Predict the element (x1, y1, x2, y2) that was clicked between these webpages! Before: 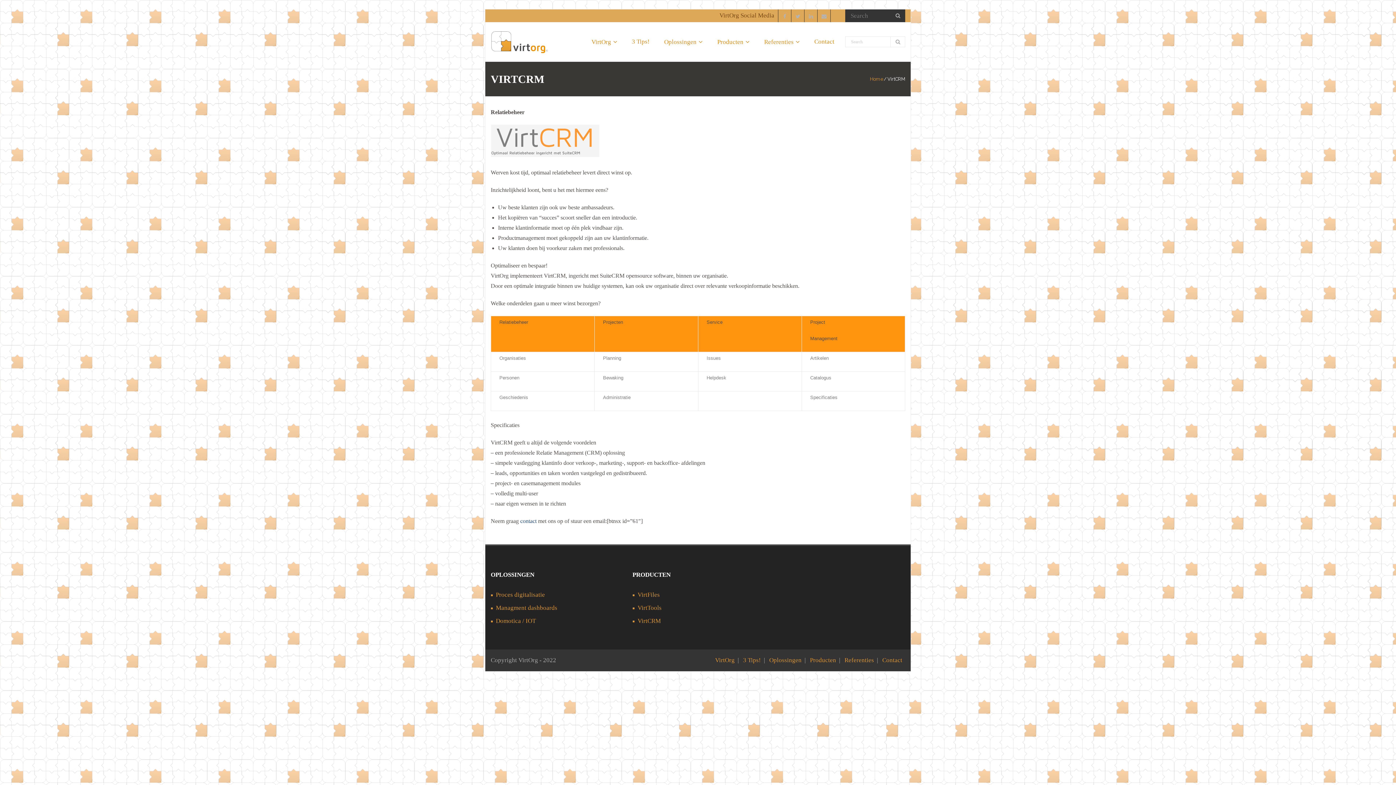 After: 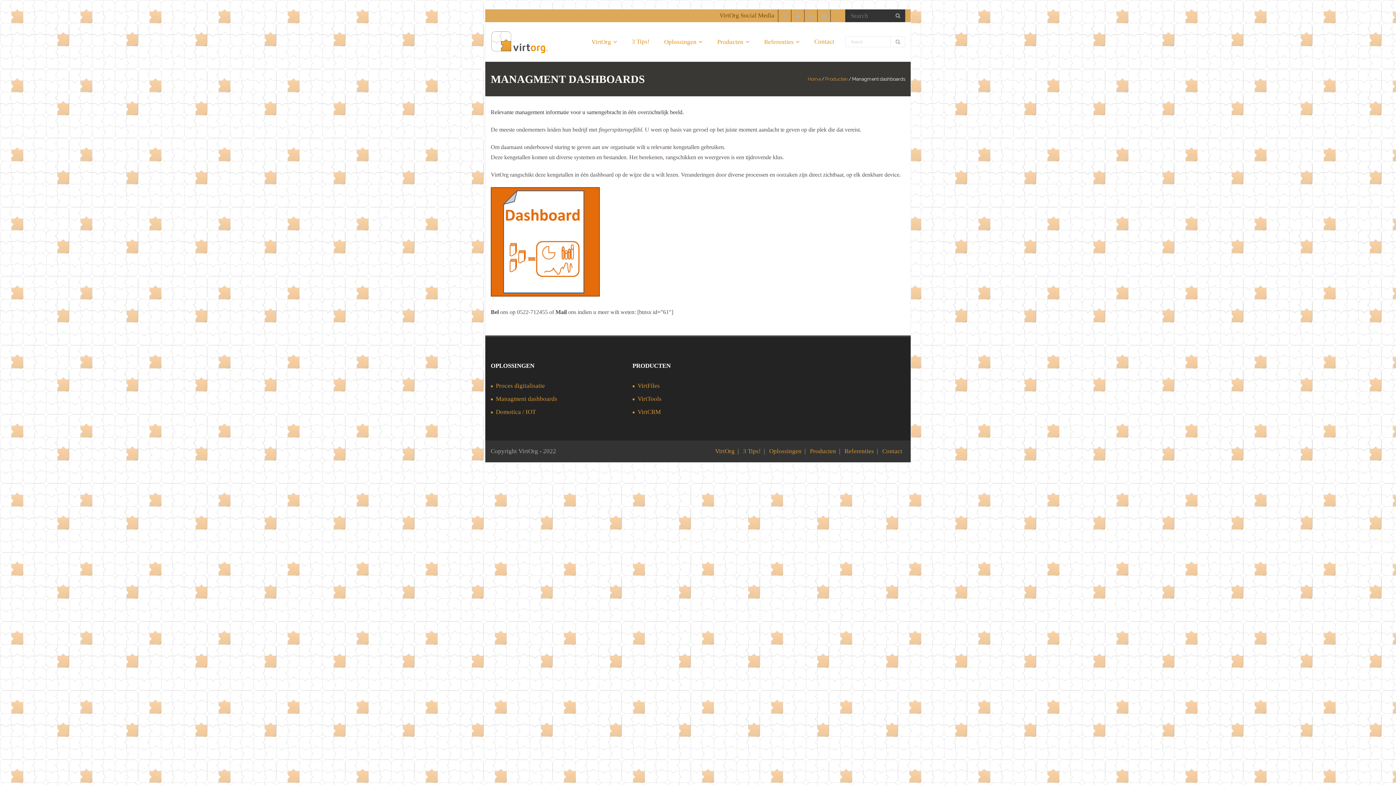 Action: bbox: (490, 602, 557, 614) label: Managment dashboards